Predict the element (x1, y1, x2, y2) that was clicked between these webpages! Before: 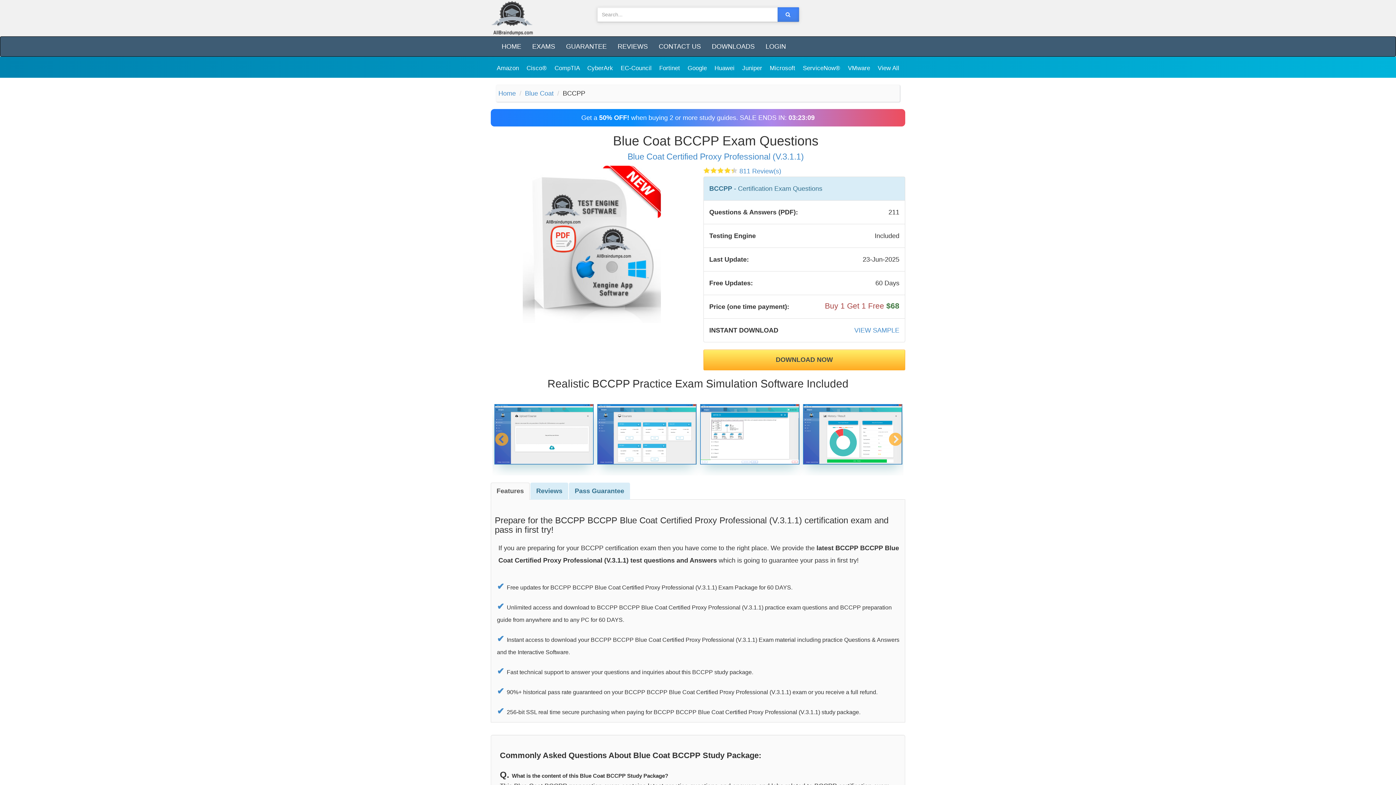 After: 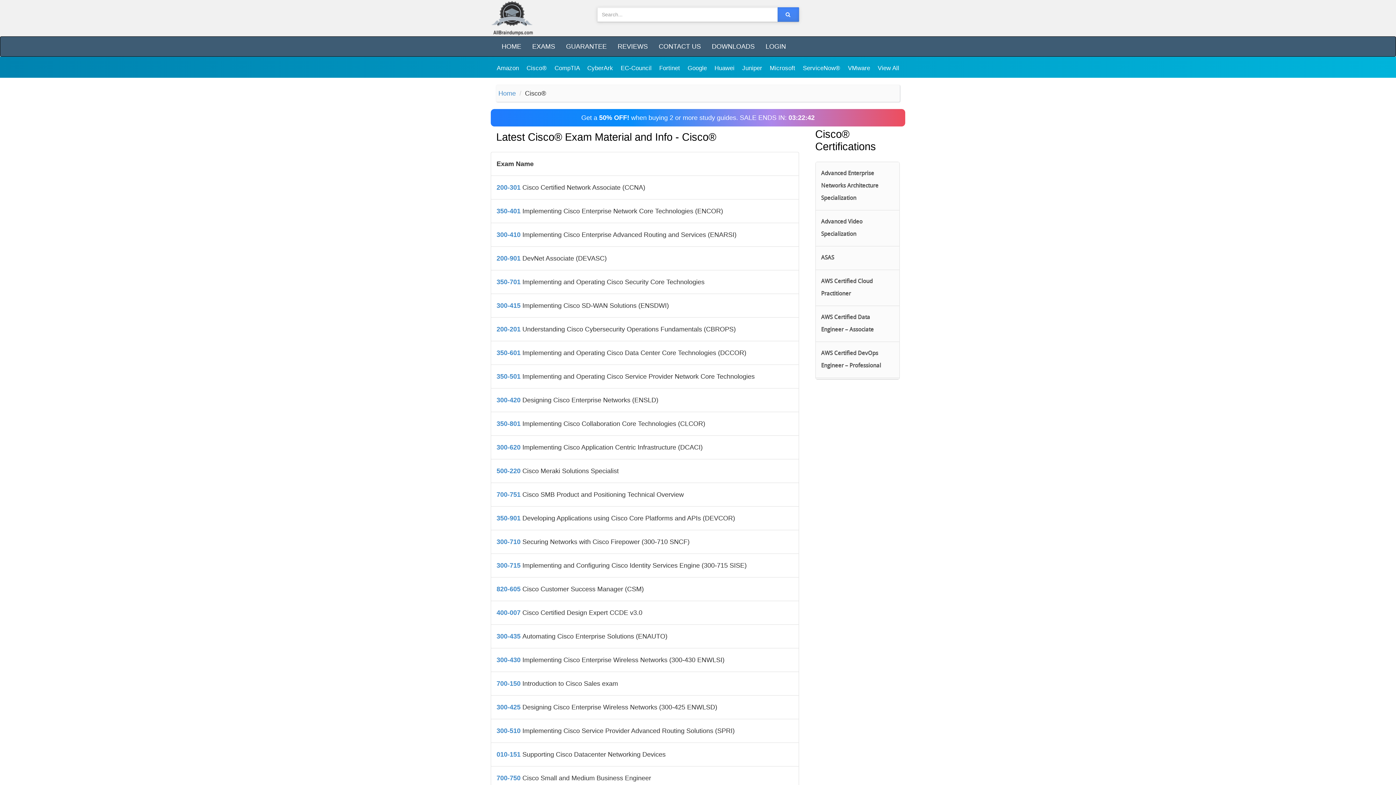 Action: label: Cisco®  bbox: (526, 64, 548, 71)